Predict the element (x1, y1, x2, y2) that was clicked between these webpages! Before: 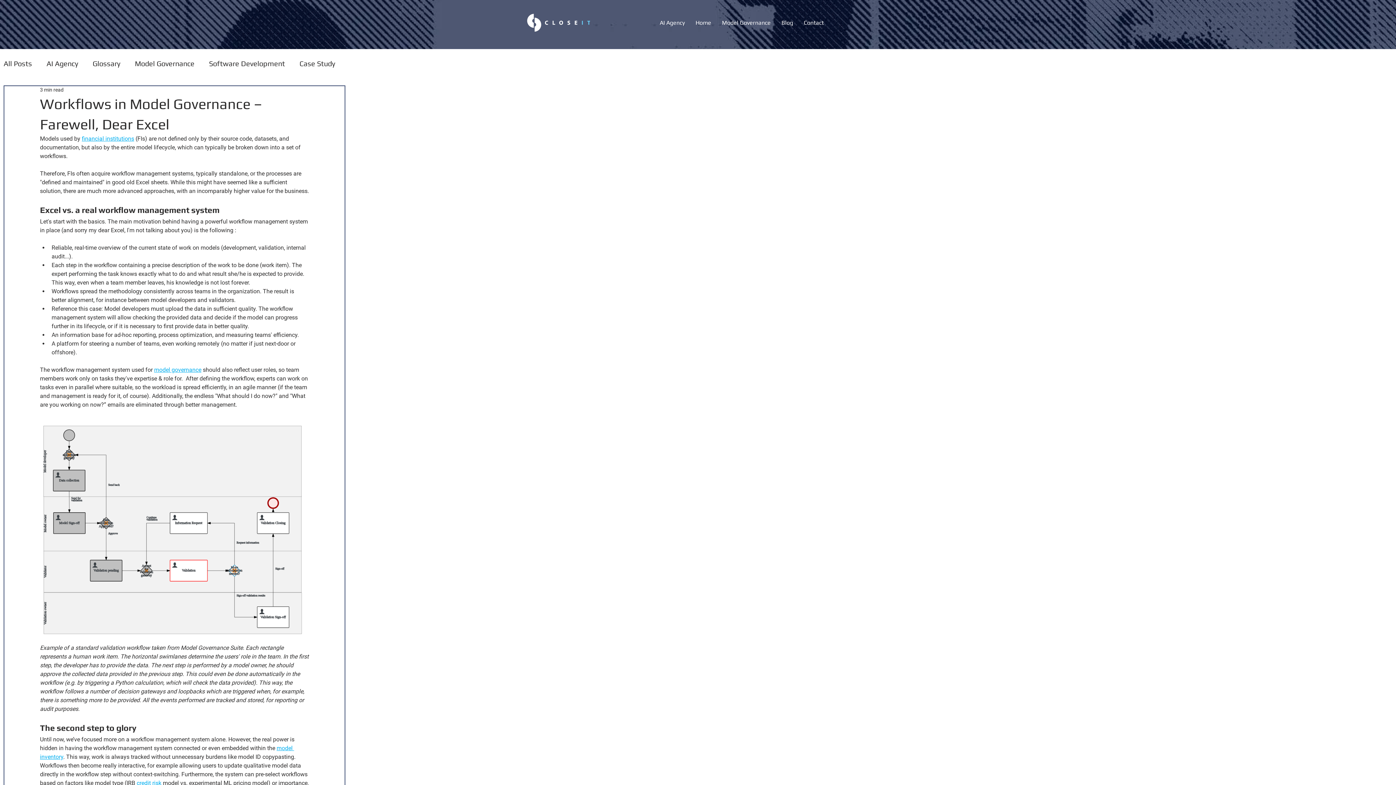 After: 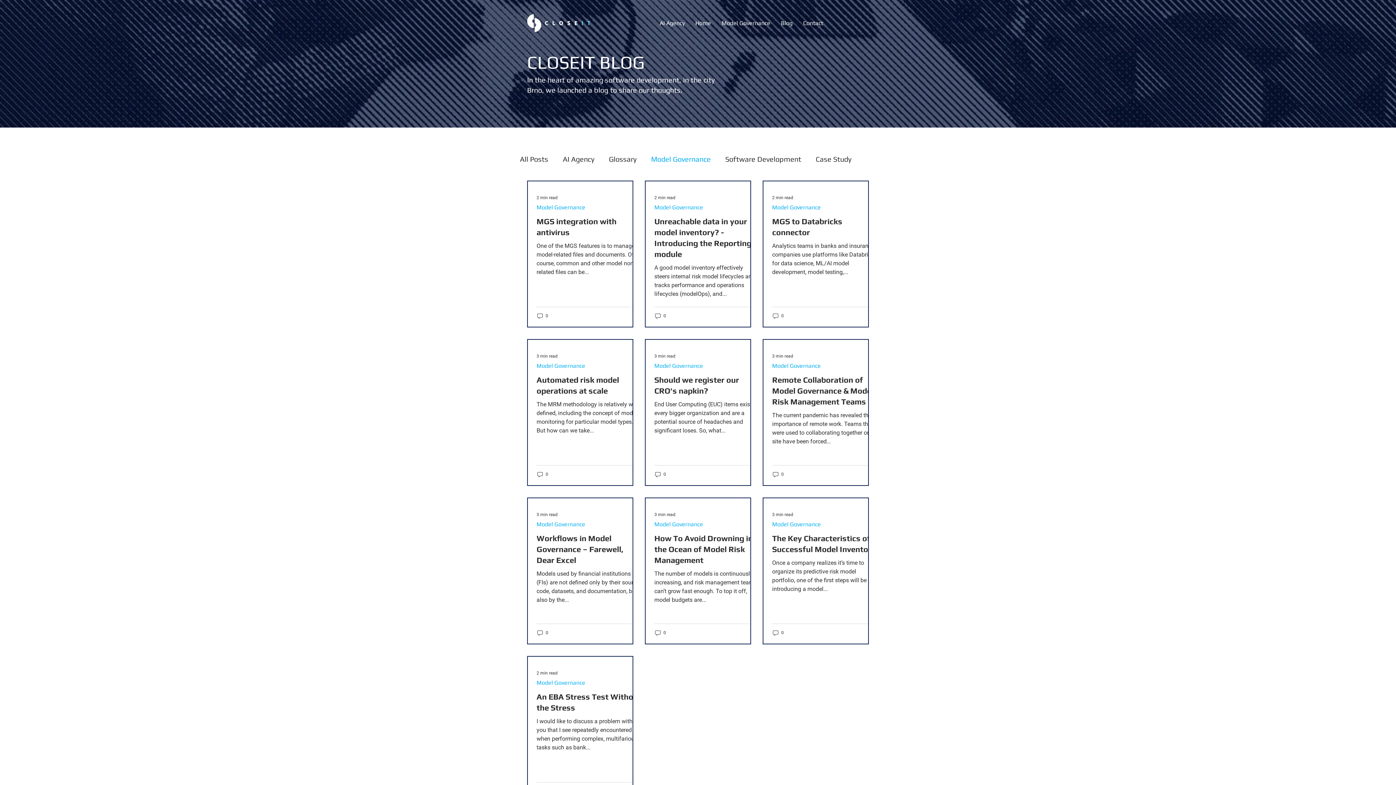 Action: label: Model Governance bbox: (134, 58, 194, 68)